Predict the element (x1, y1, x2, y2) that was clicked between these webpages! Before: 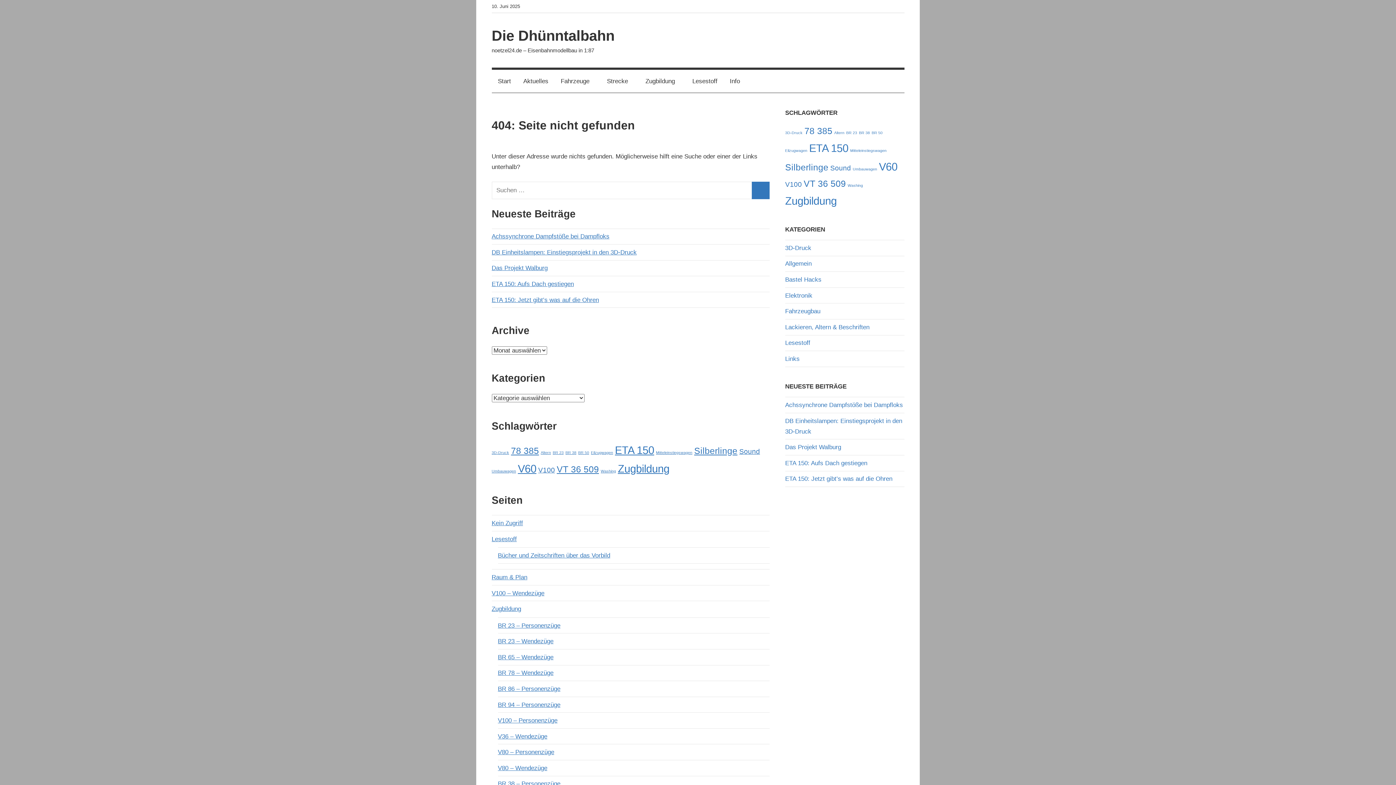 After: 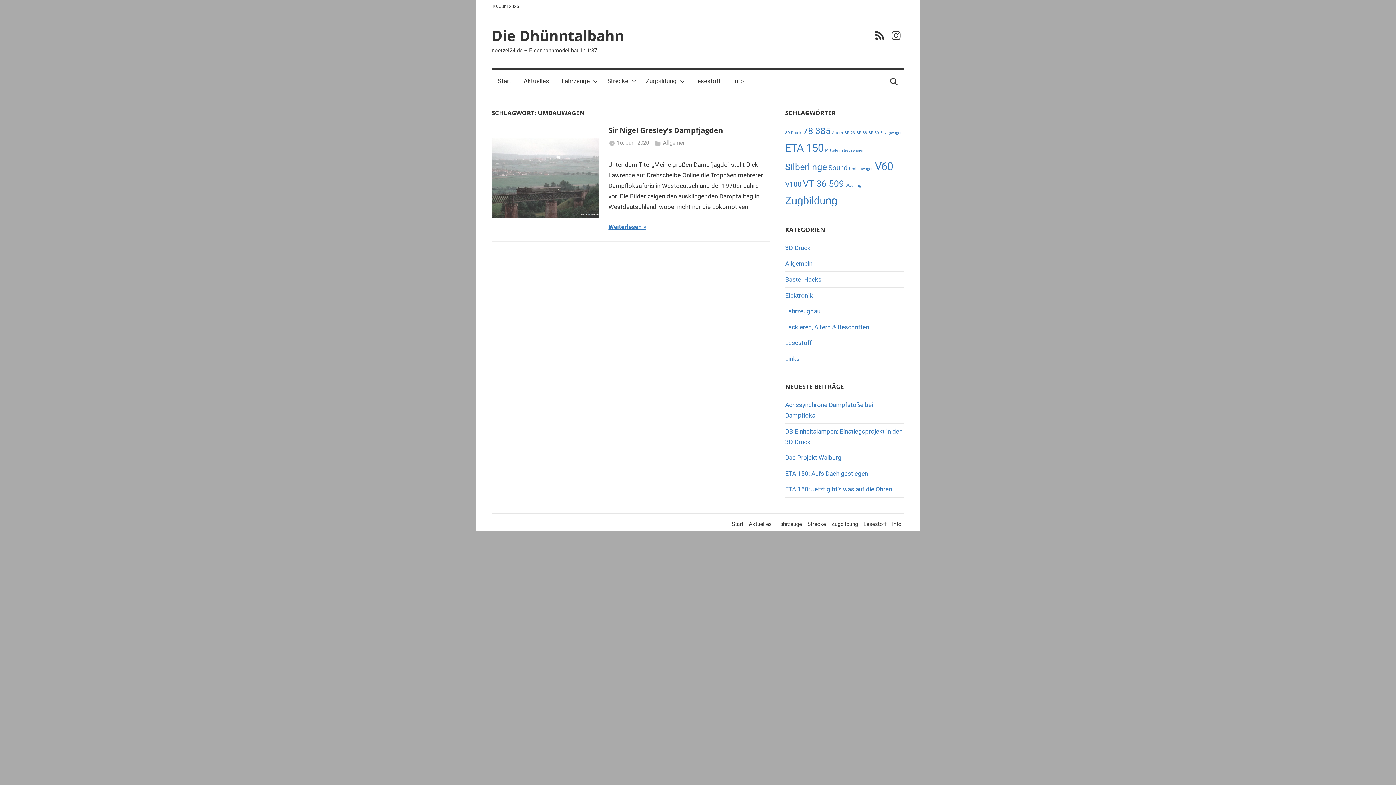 Action: label: Umbauwagen (1 Eintrag) bbox: (853, 166, 877, 171)